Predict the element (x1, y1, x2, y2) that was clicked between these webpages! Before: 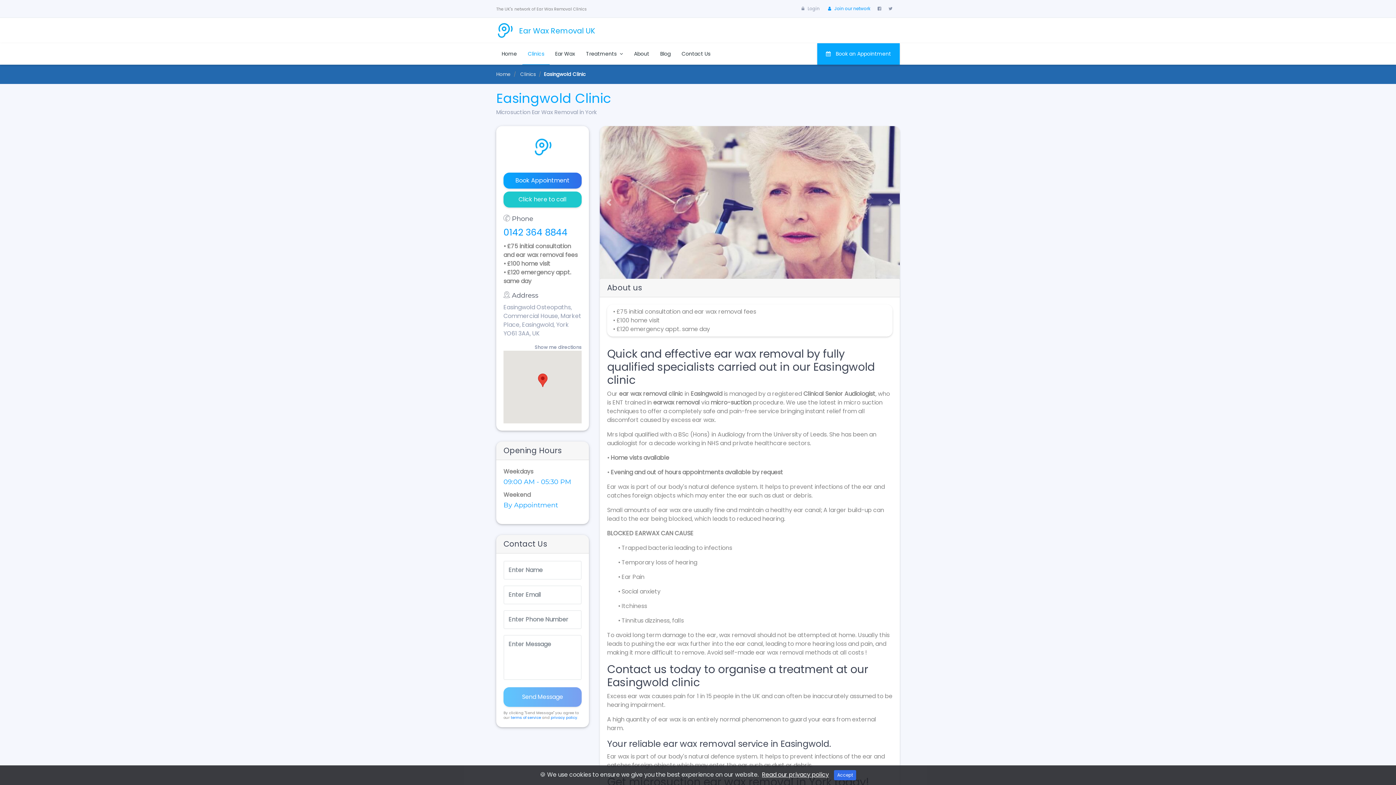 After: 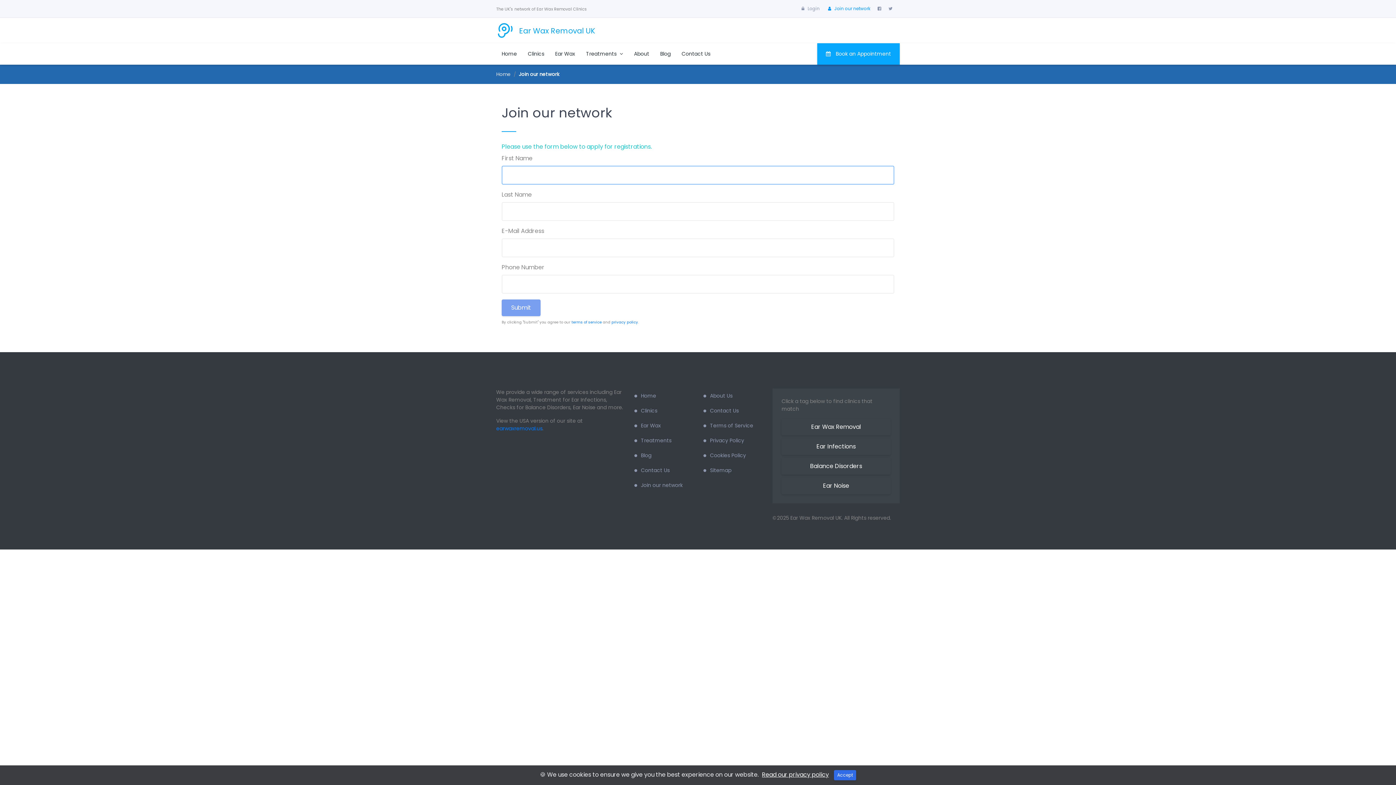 Action: bbox: (827, 0, 877, 17) label: Join our network